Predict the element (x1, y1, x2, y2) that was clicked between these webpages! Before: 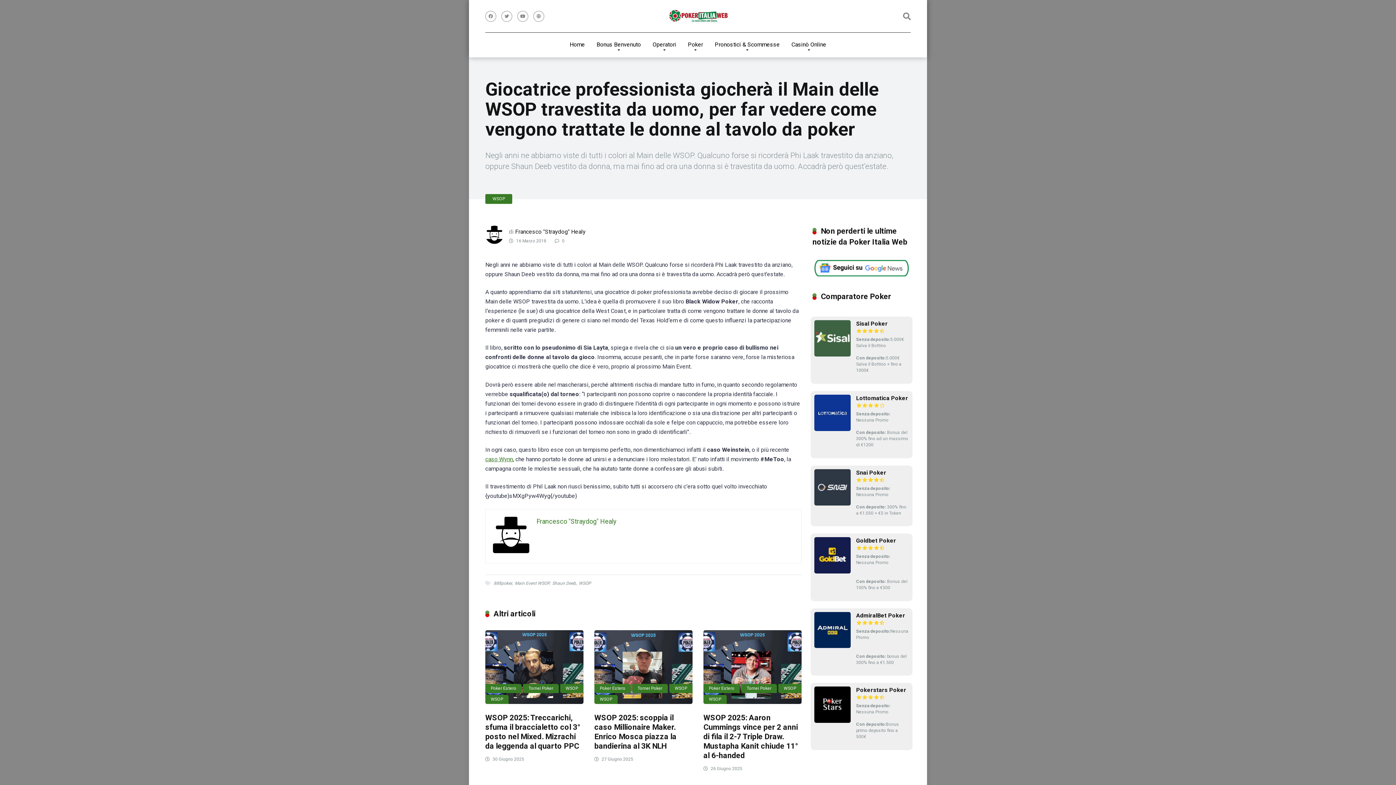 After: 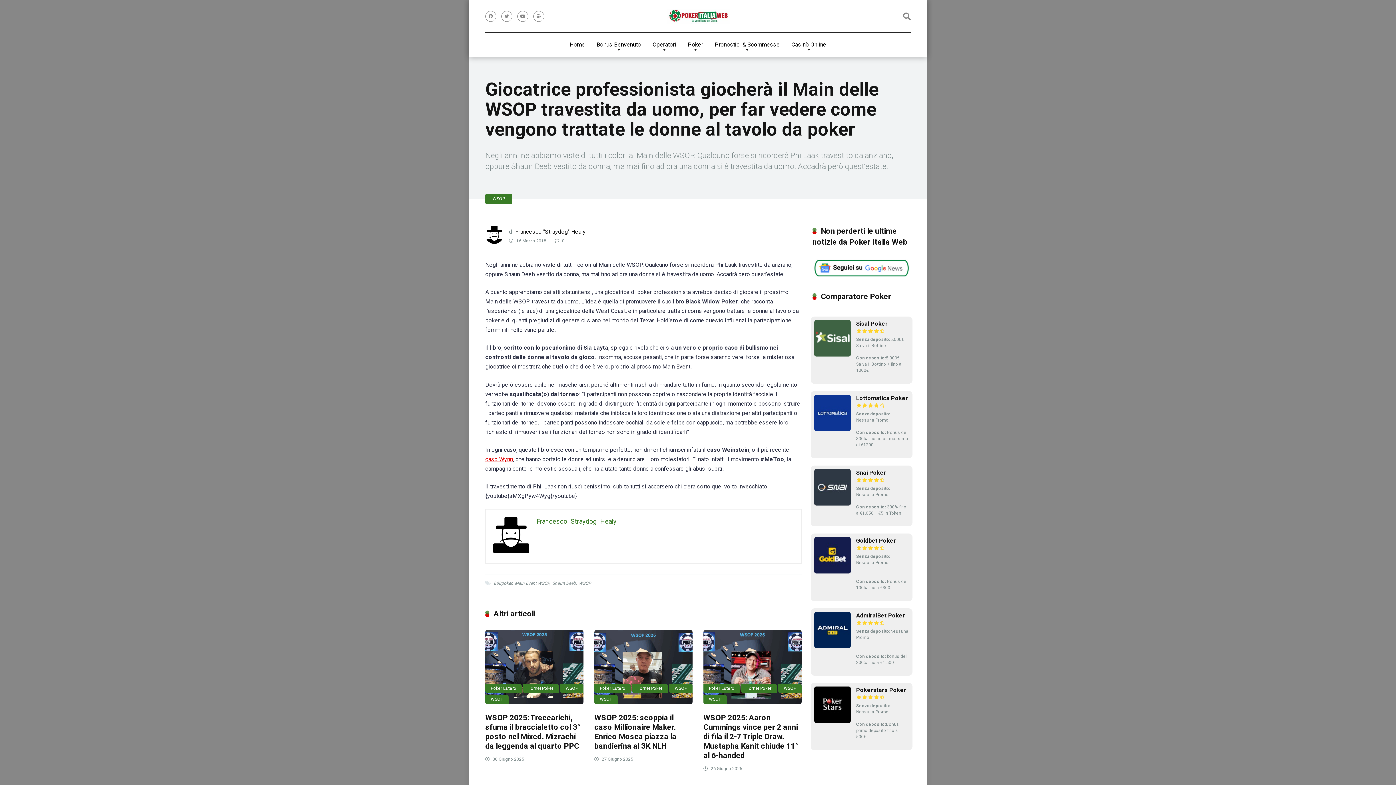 Action: bbox: (485, 455, 513, 462) label: caso Wynn